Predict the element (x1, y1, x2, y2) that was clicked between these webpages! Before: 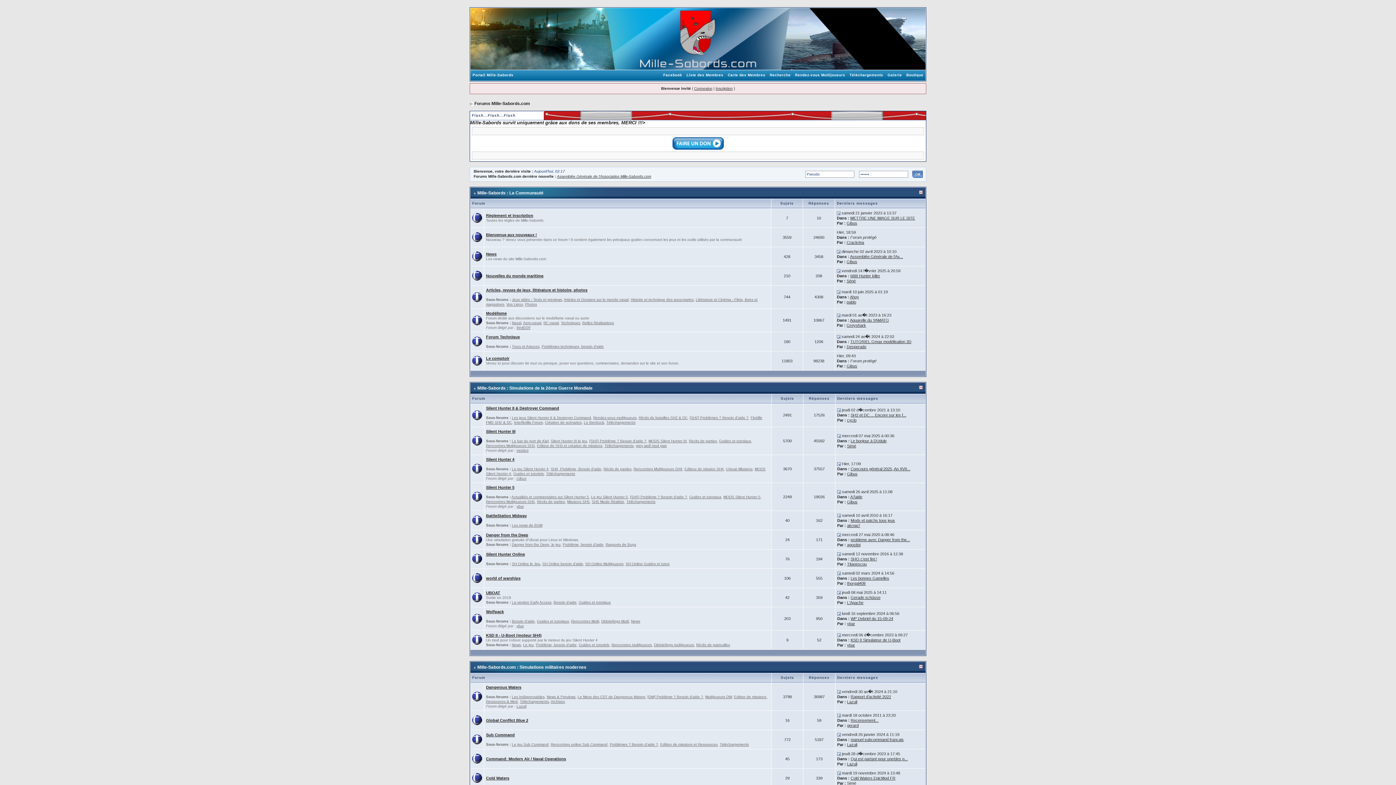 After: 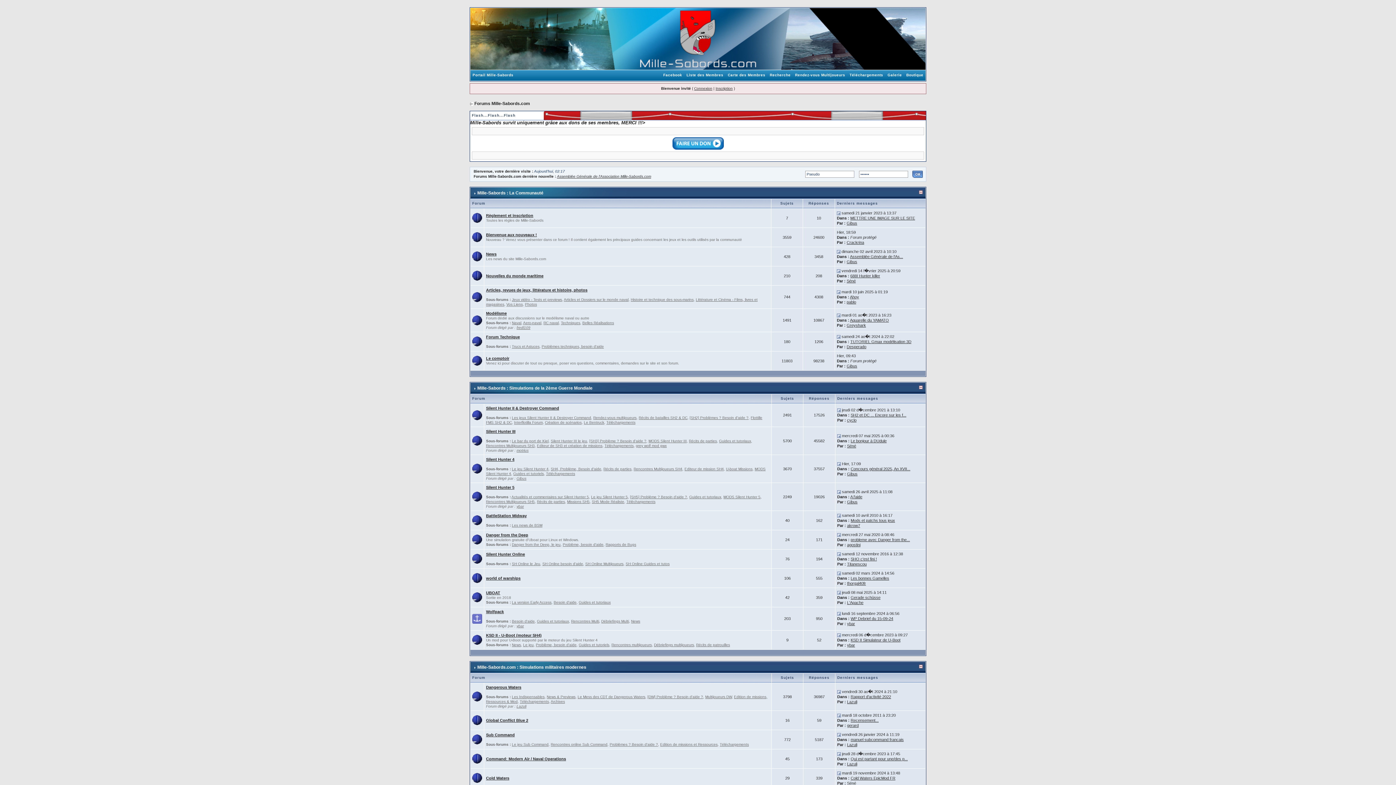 Action: bbox: (472, 616, 482, 620)